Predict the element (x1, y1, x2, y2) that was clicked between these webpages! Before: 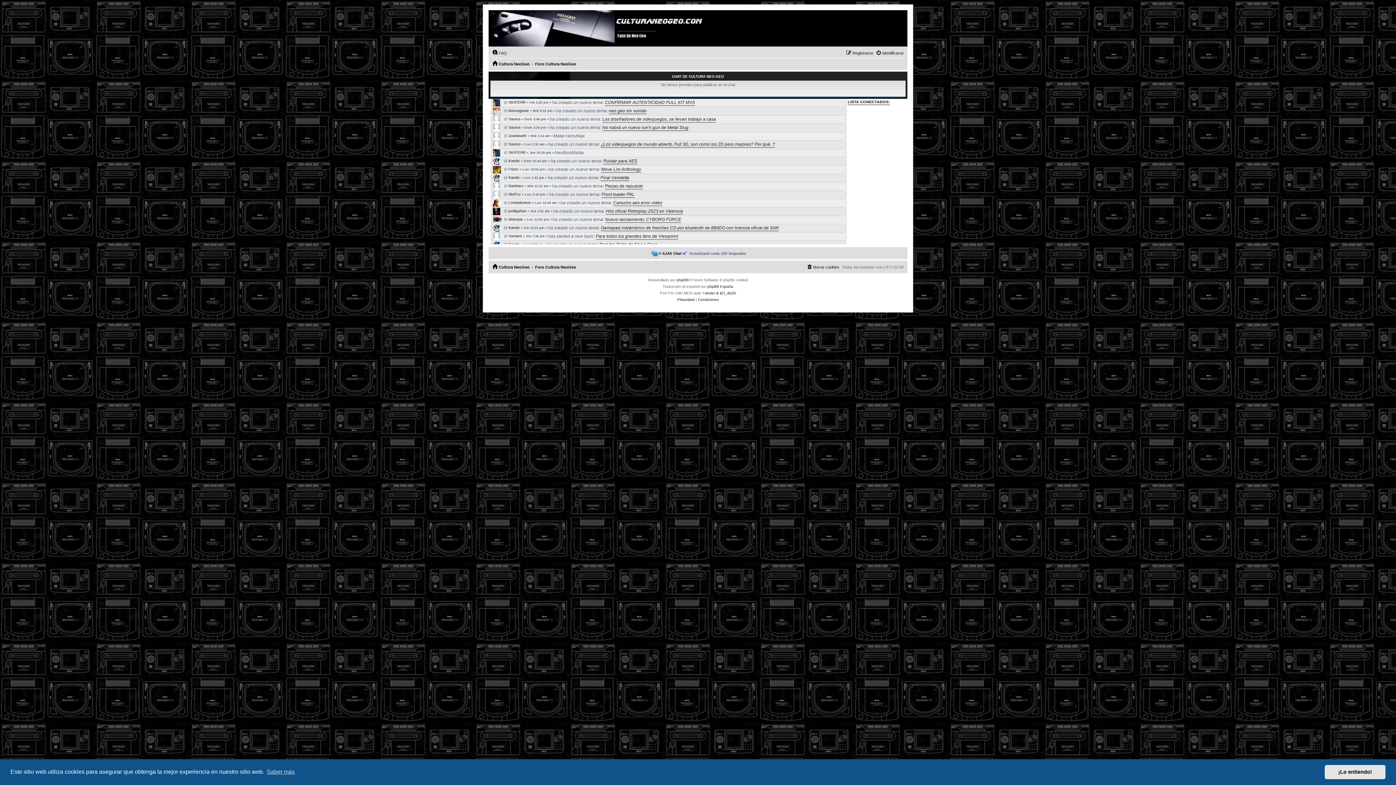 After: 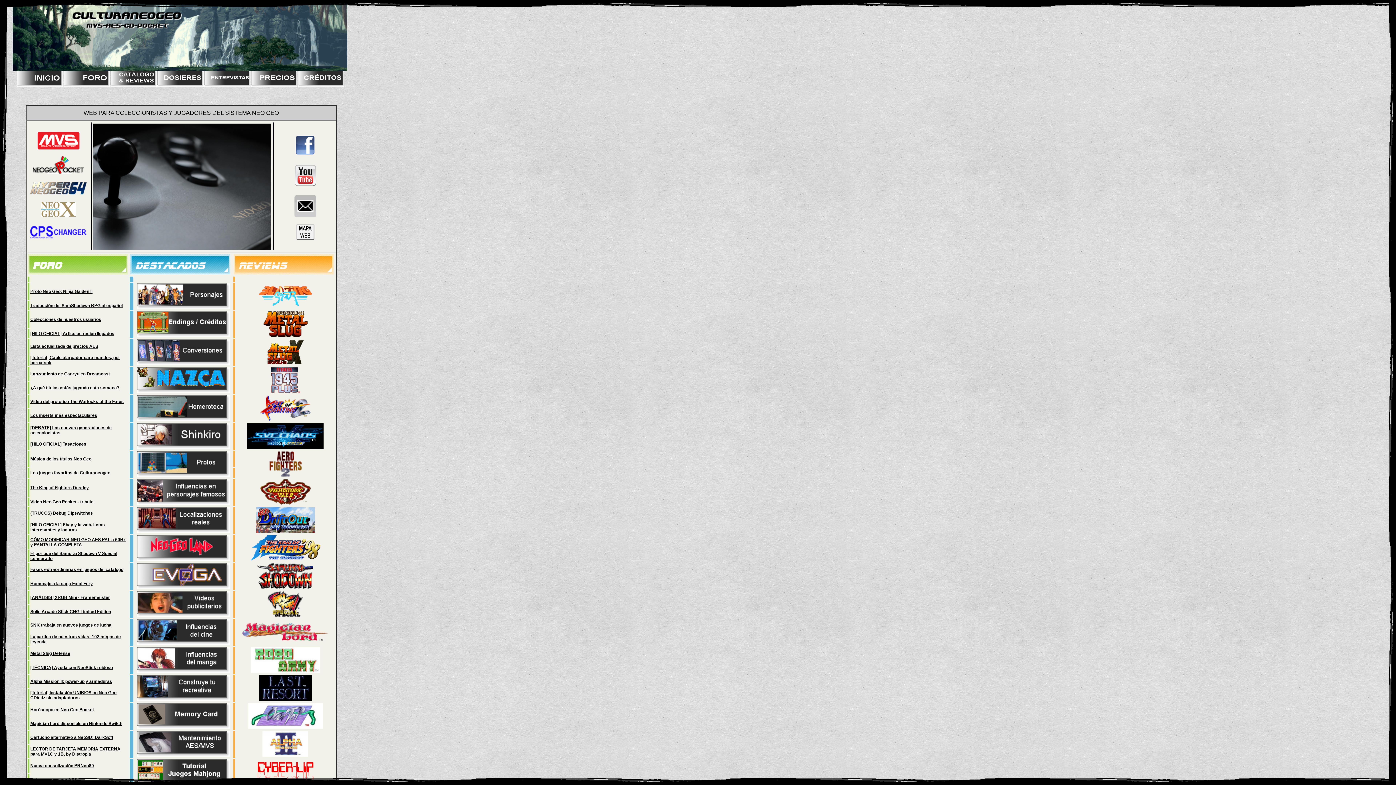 Action: bbox: (492, 59, 529, 68) label: Cultura NeoGeo